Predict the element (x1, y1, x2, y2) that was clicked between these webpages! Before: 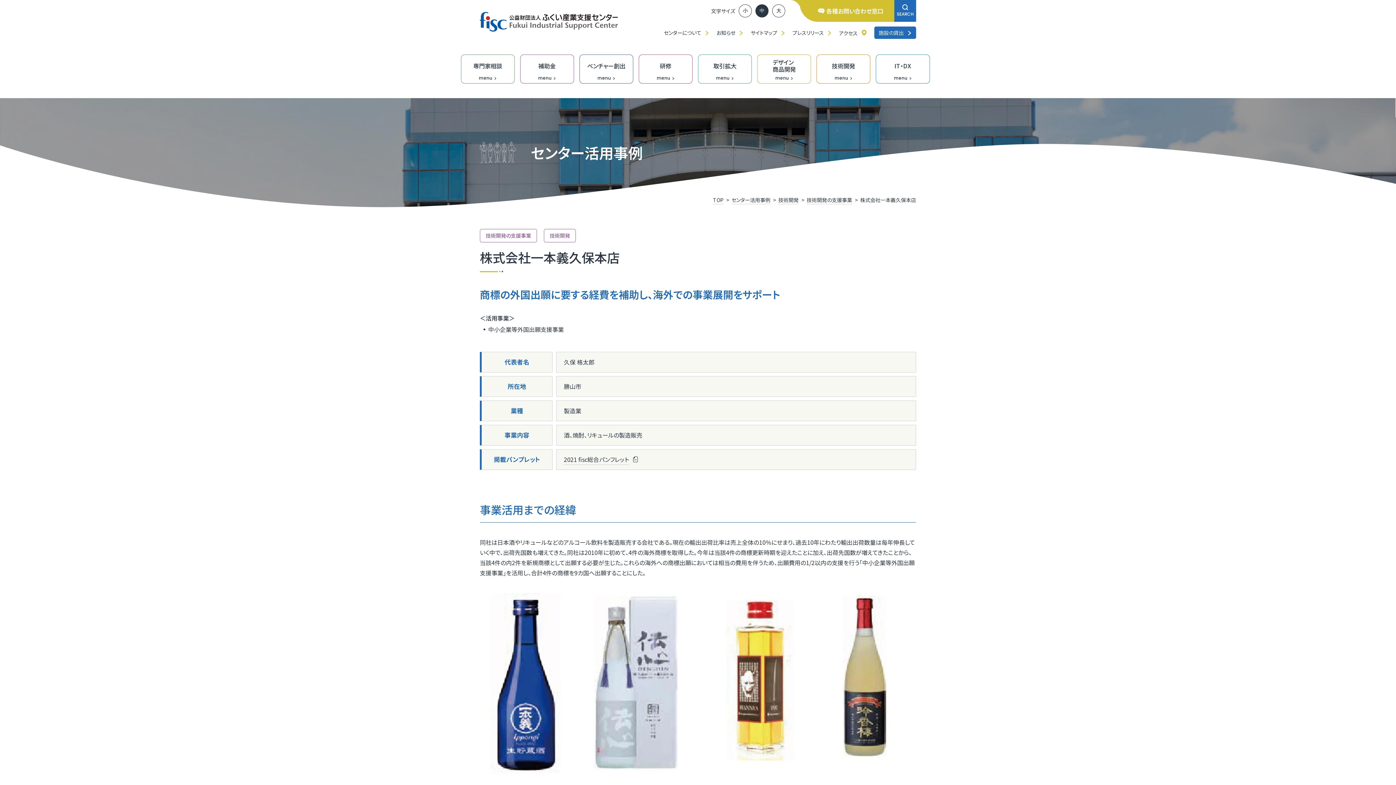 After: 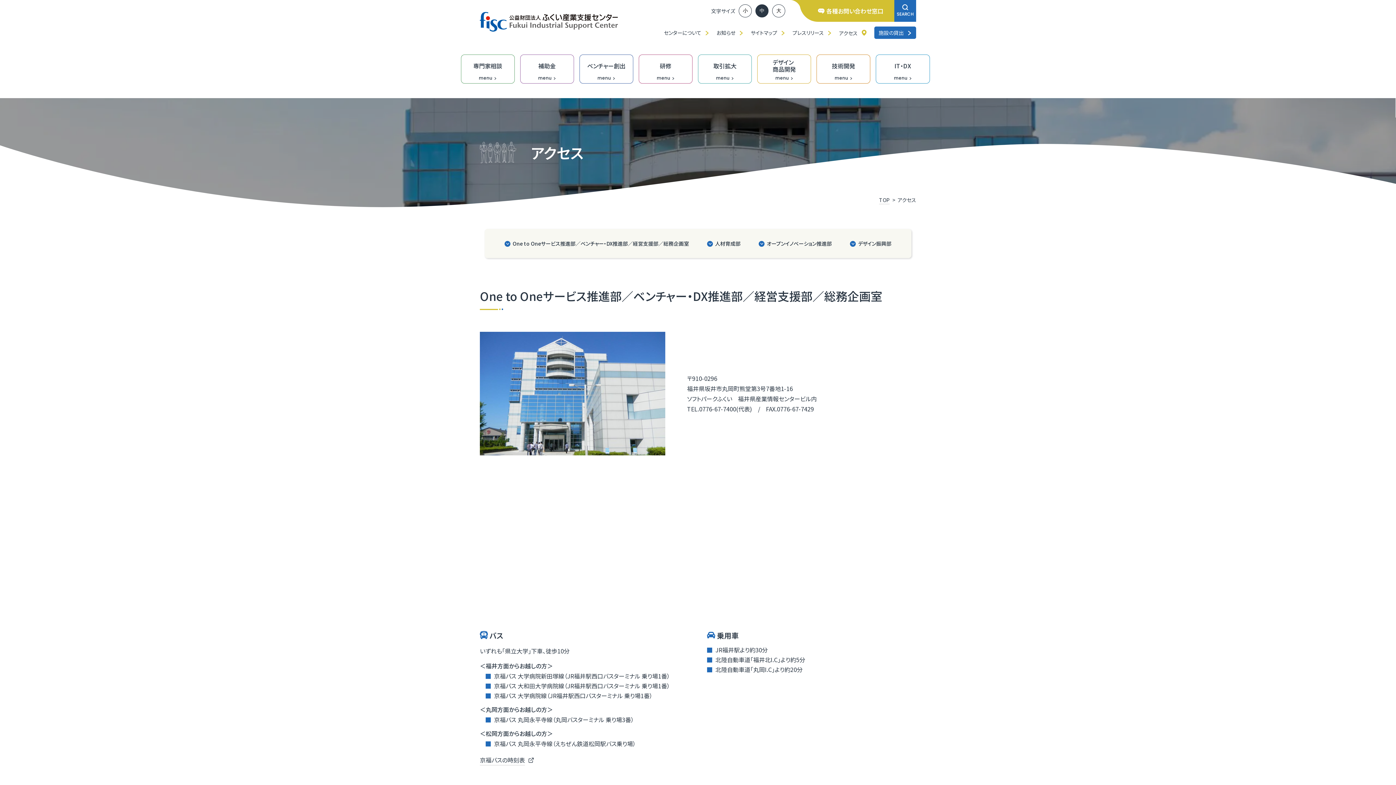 Action: bbox: (839, 29, 857, 36) label: アクセス